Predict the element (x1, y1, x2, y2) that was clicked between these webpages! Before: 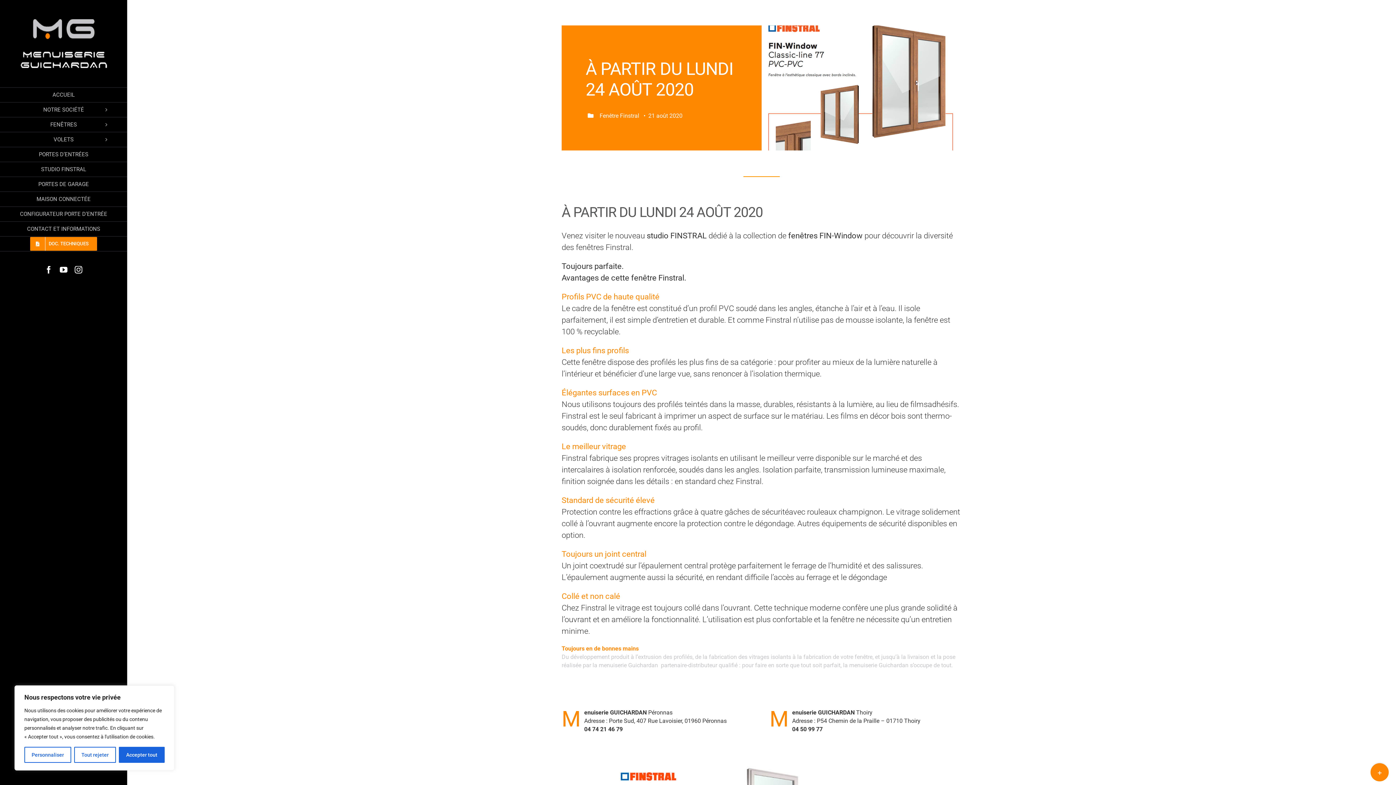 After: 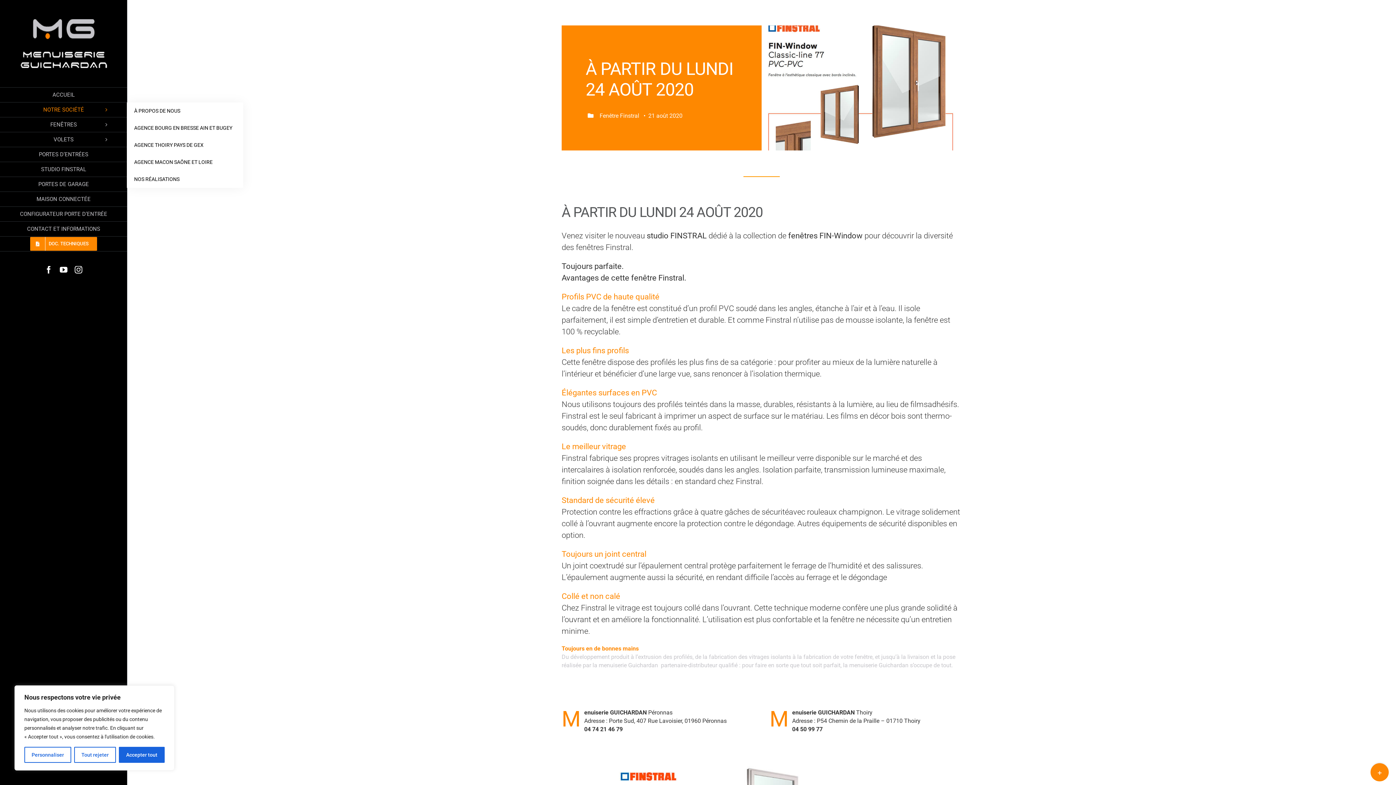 Action: label: NOTRE SOCIÉTÉ bbox: (0, 102, 127, 117)